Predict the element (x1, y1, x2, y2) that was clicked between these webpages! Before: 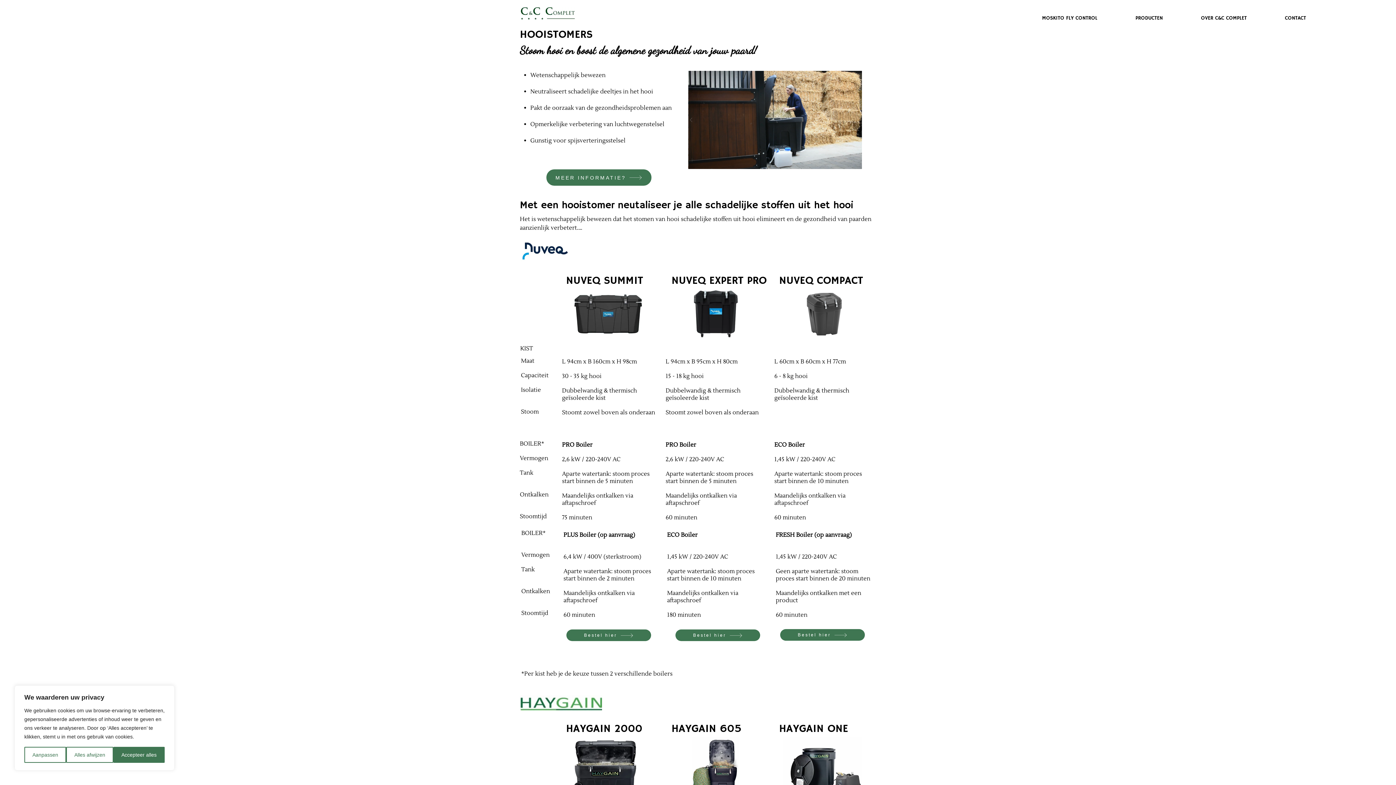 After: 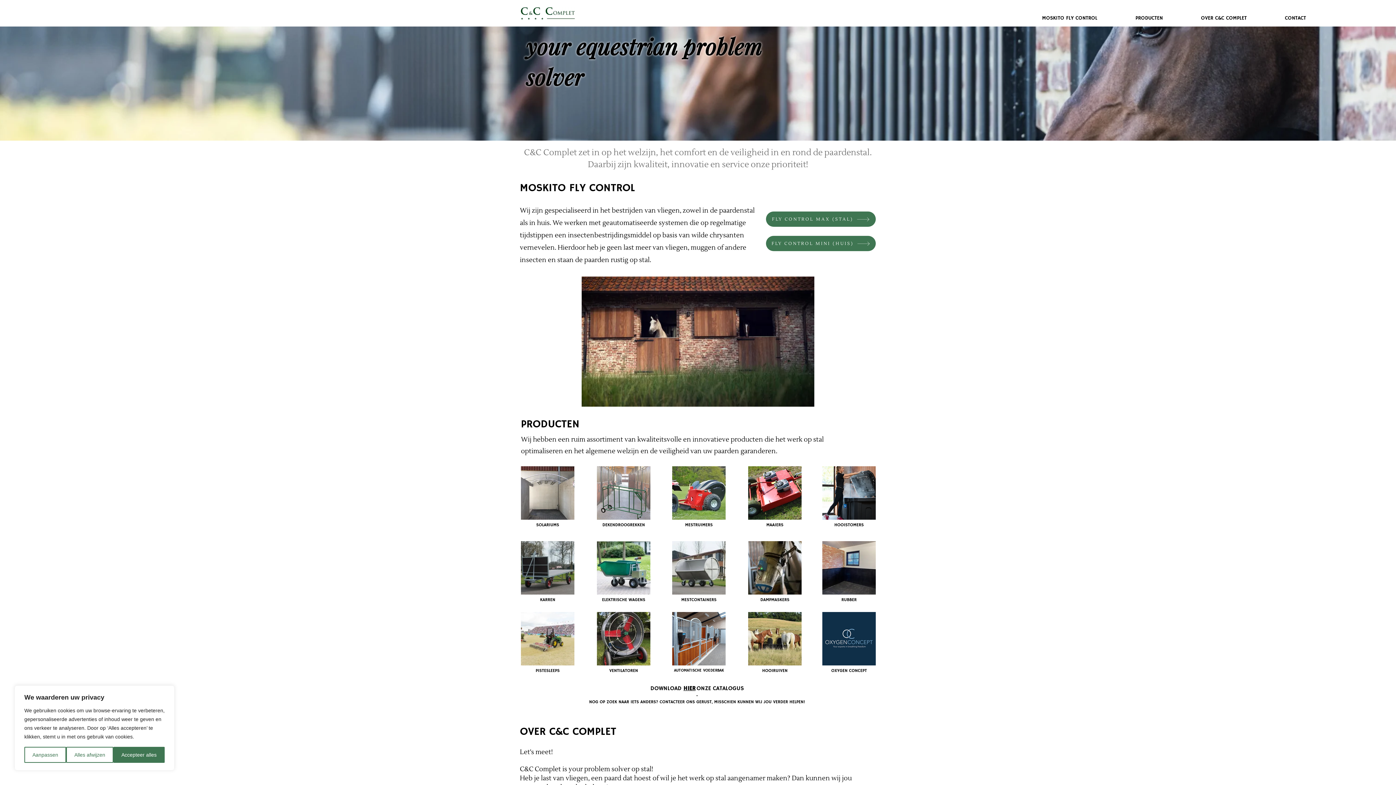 Action: bbox: (1266, 12, 1325, 24) label: CONTACT